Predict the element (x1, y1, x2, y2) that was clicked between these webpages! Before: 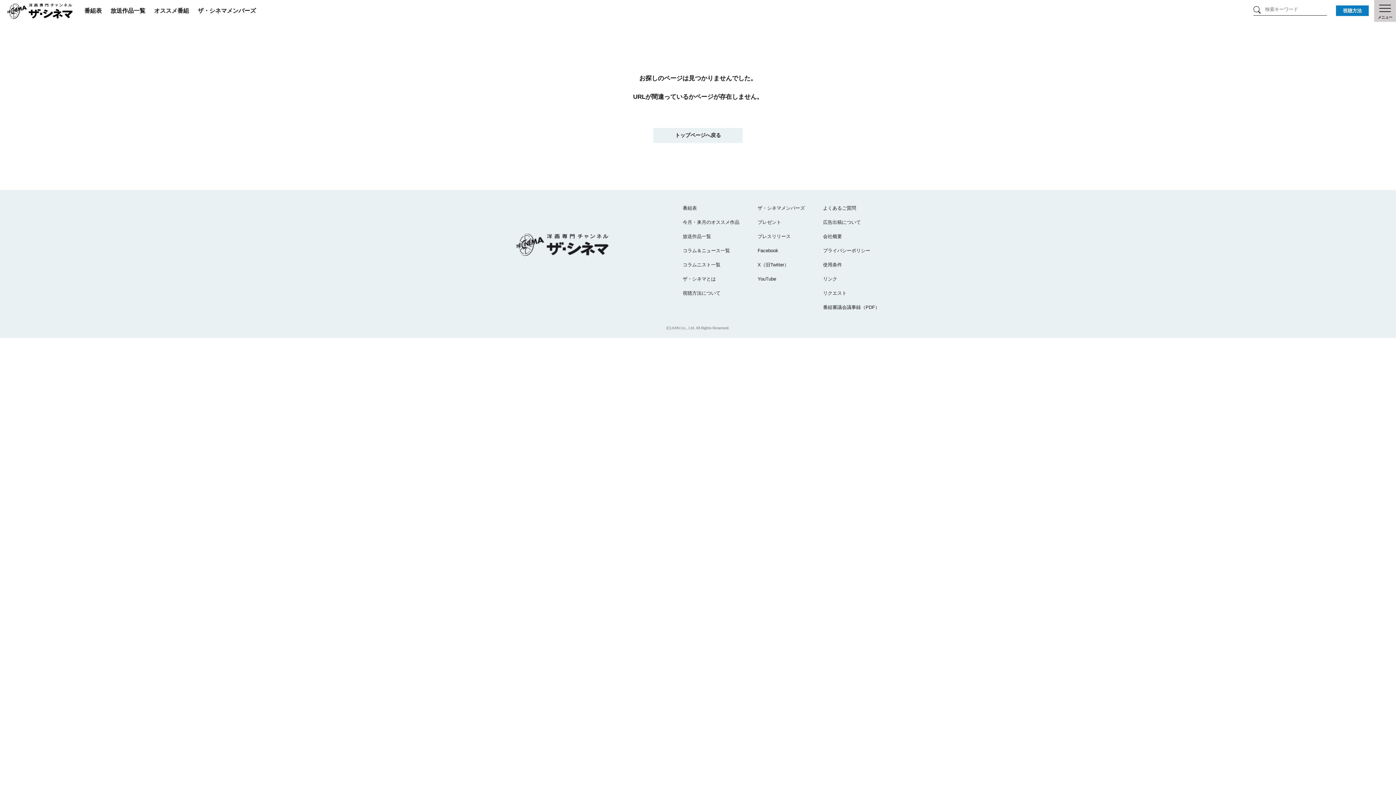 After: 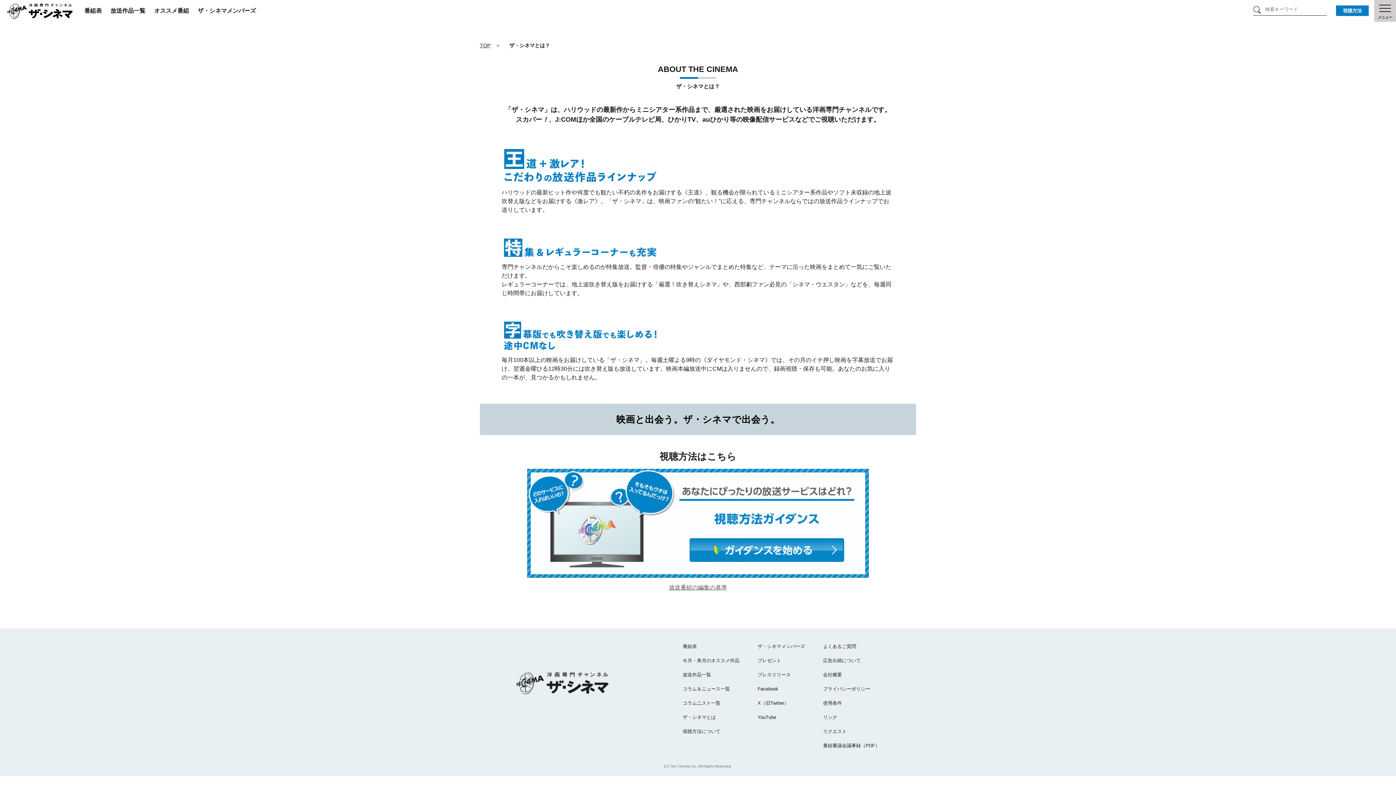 Action: bbox: (682, 276, 716, 281) label: ザ・シネマとは